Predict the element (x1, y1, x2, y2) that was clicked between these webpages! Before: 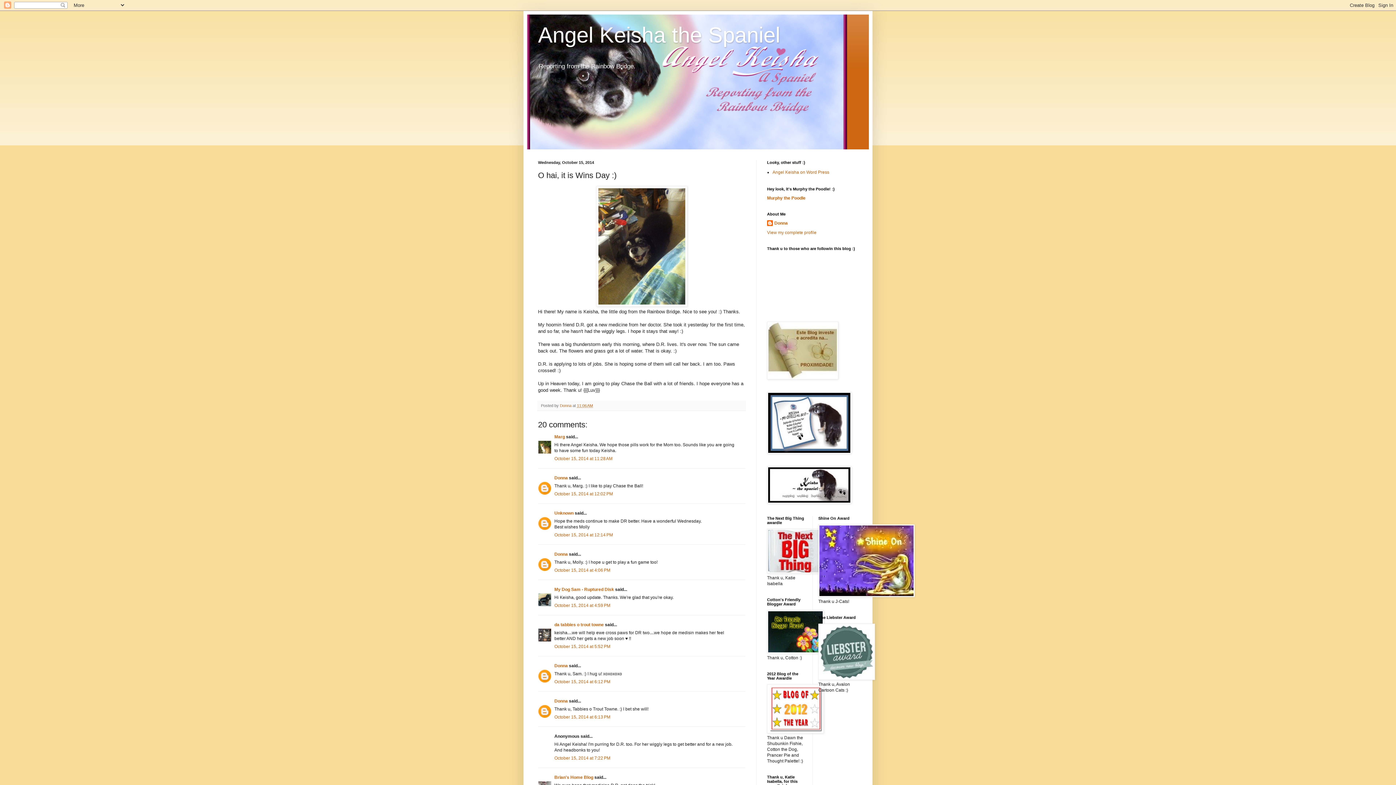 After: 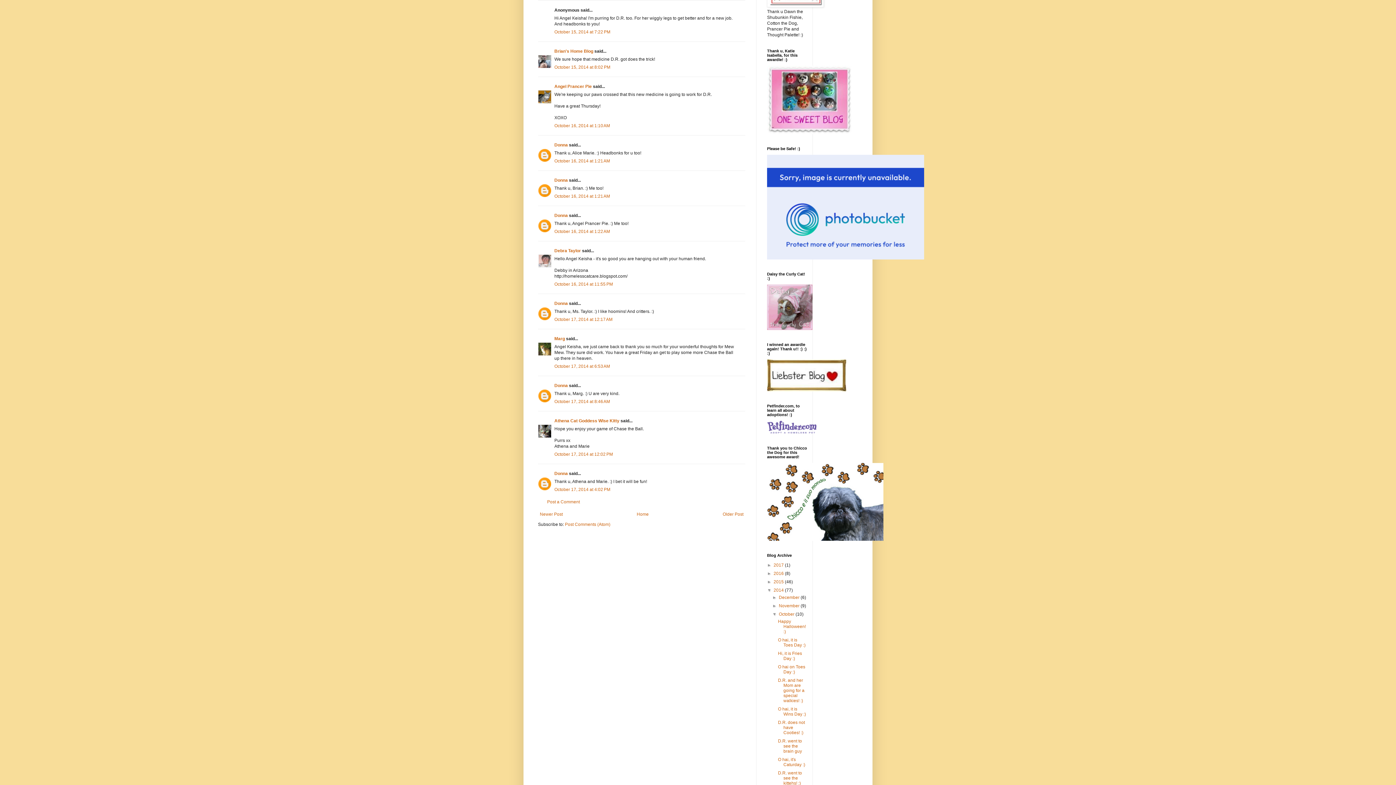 Action: label: October 15, 2014 at 7:22 PM bbox: (554, 755, 610, 760)